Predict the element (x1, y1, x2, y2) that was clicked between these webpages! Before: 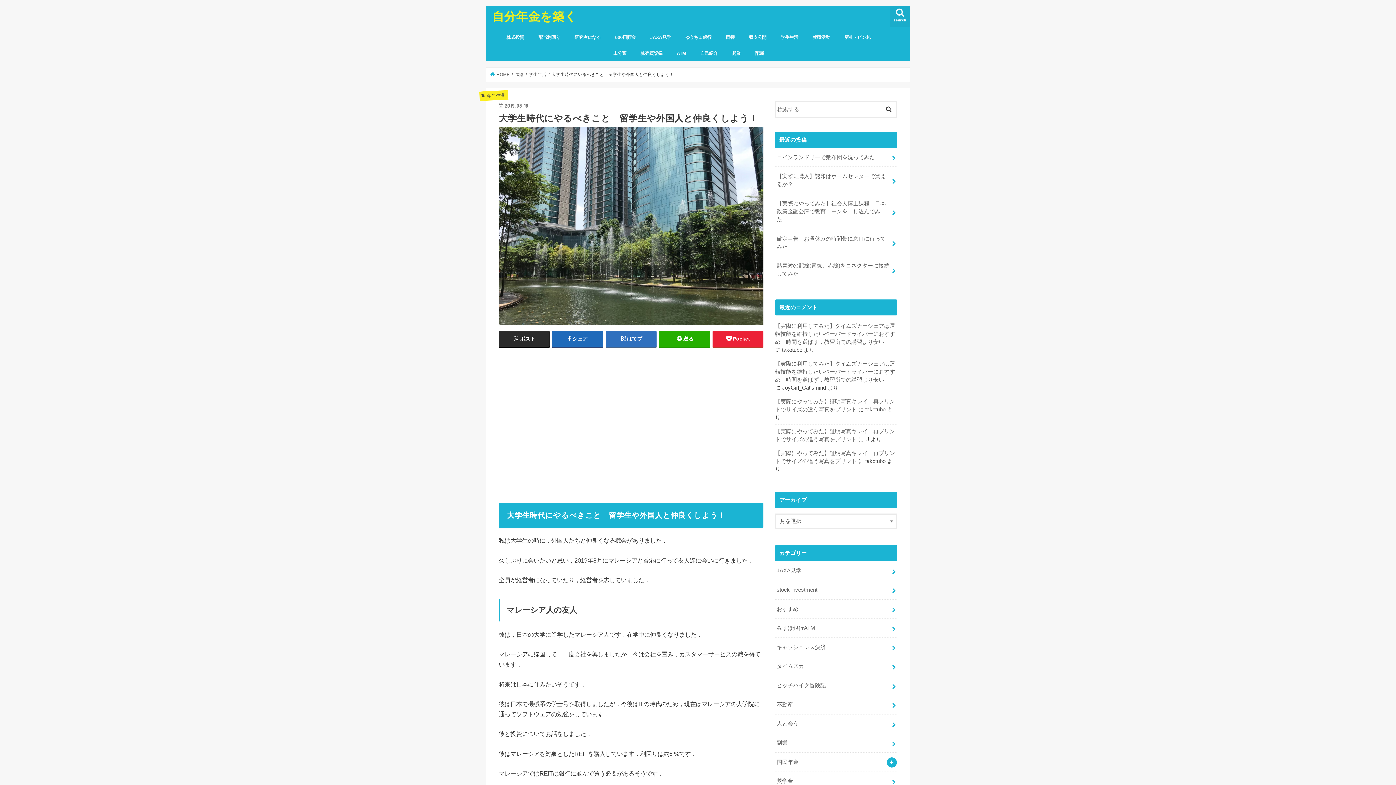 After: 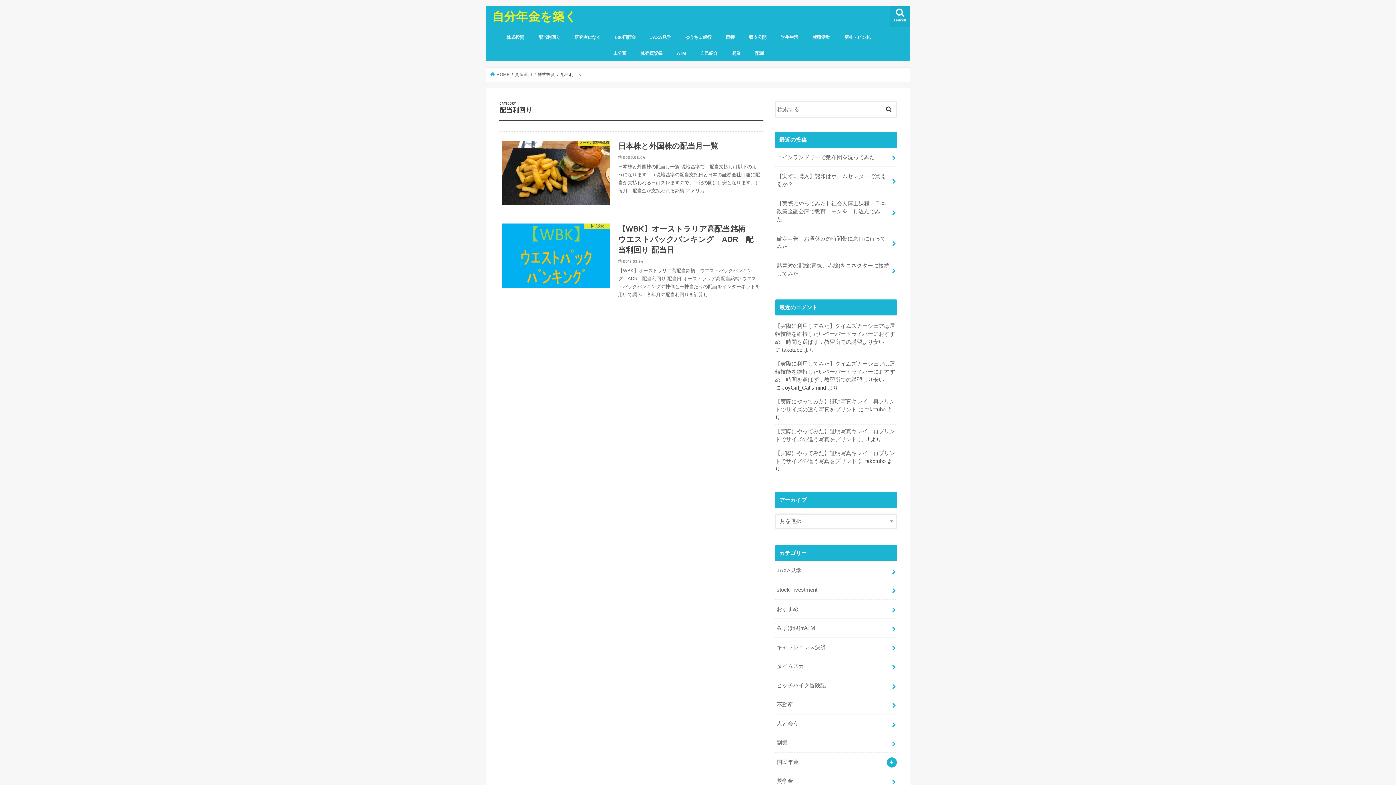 Action: label: 配当利回り bbox: (531, 29, 567, 45)